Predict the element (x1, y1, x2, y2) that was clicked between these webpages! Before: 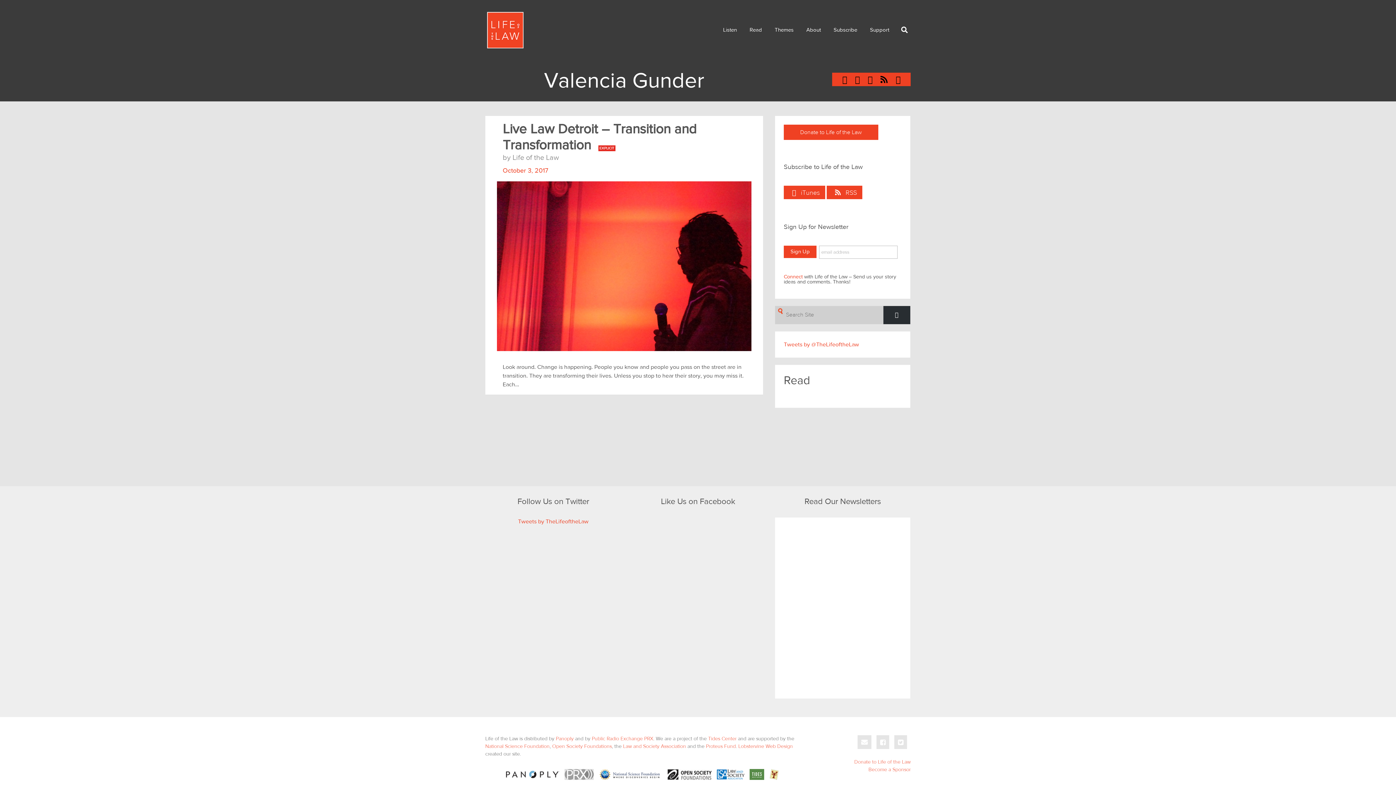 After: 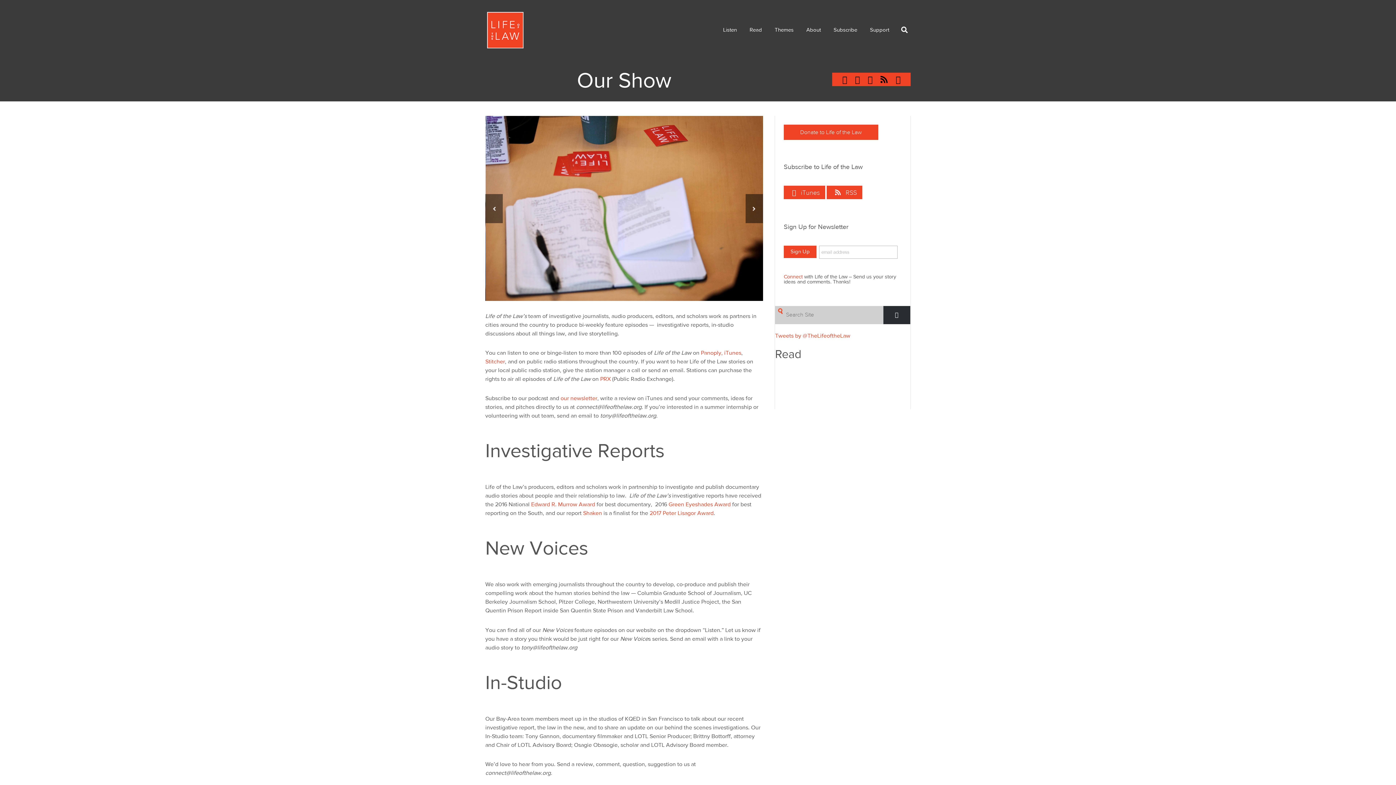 Action: label: Connect bbox: (784, 273, 802, 280)